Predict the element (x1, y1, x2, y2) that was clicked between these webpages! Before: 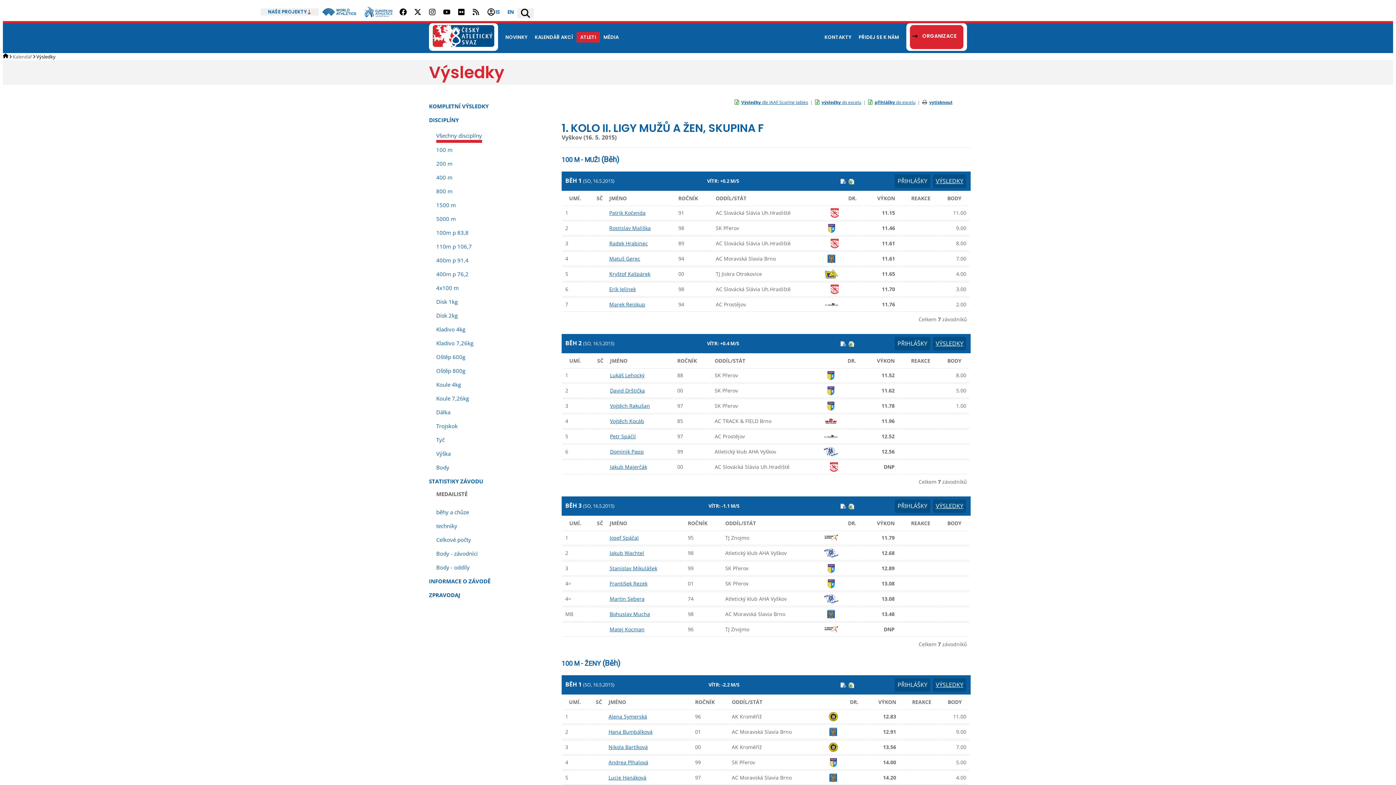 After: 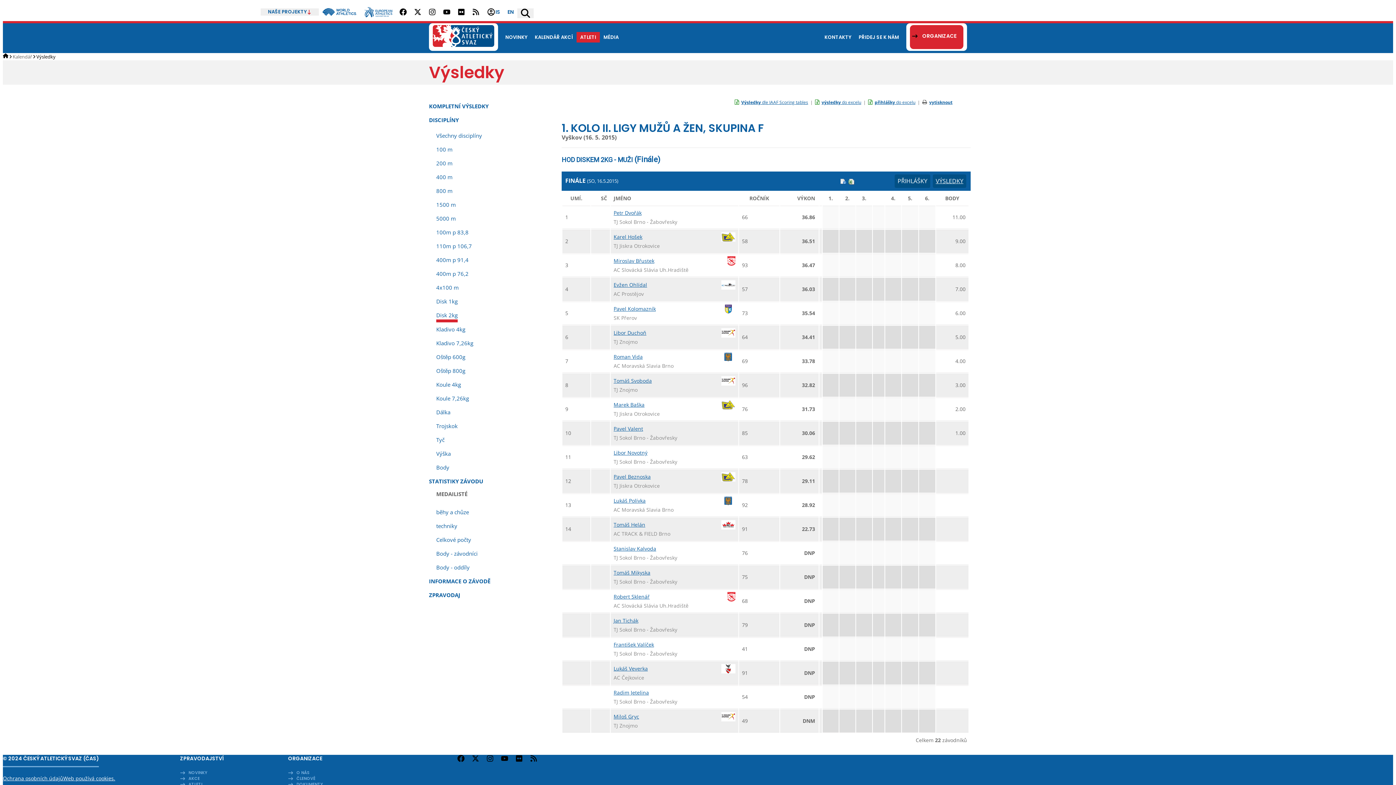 Action: bbox: (436, 308, 457, 322) label: Disk 2kg